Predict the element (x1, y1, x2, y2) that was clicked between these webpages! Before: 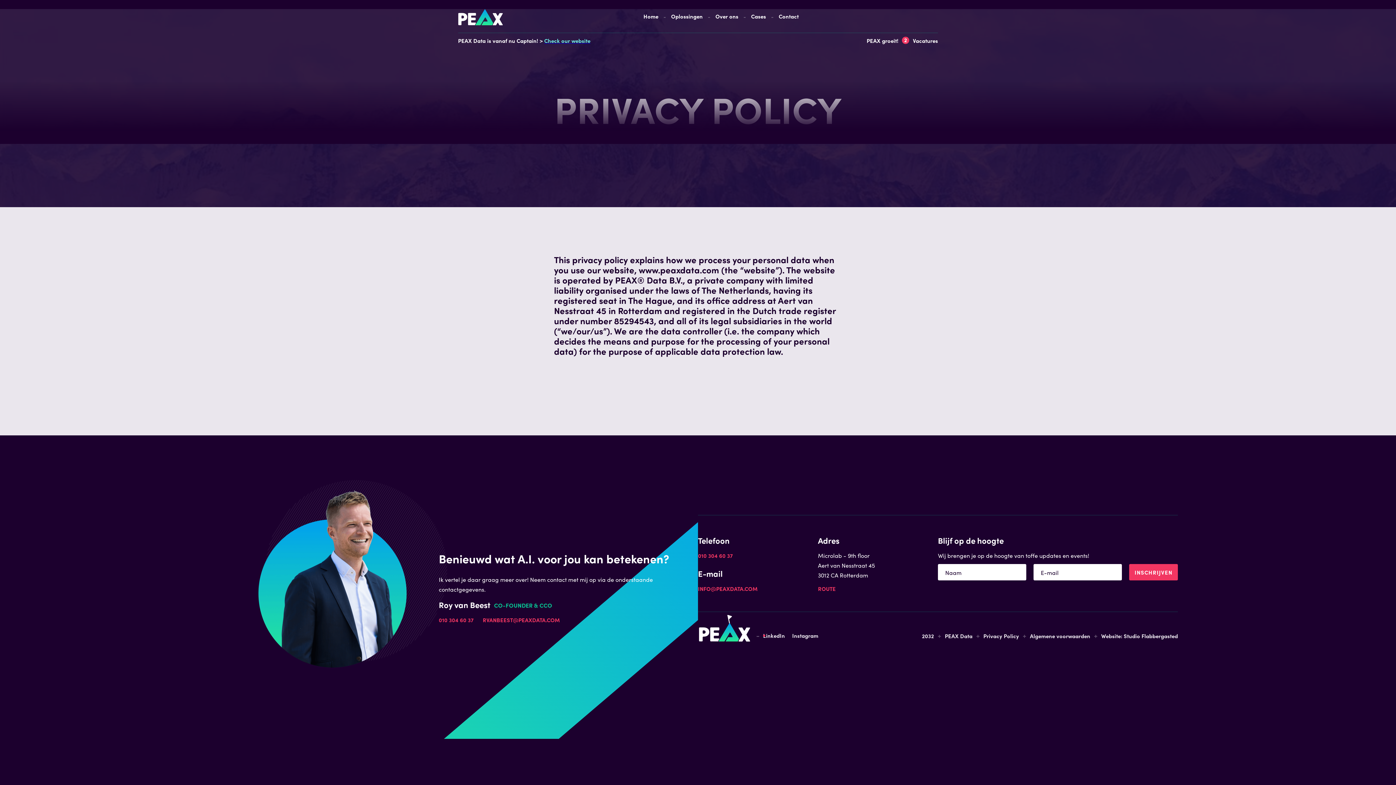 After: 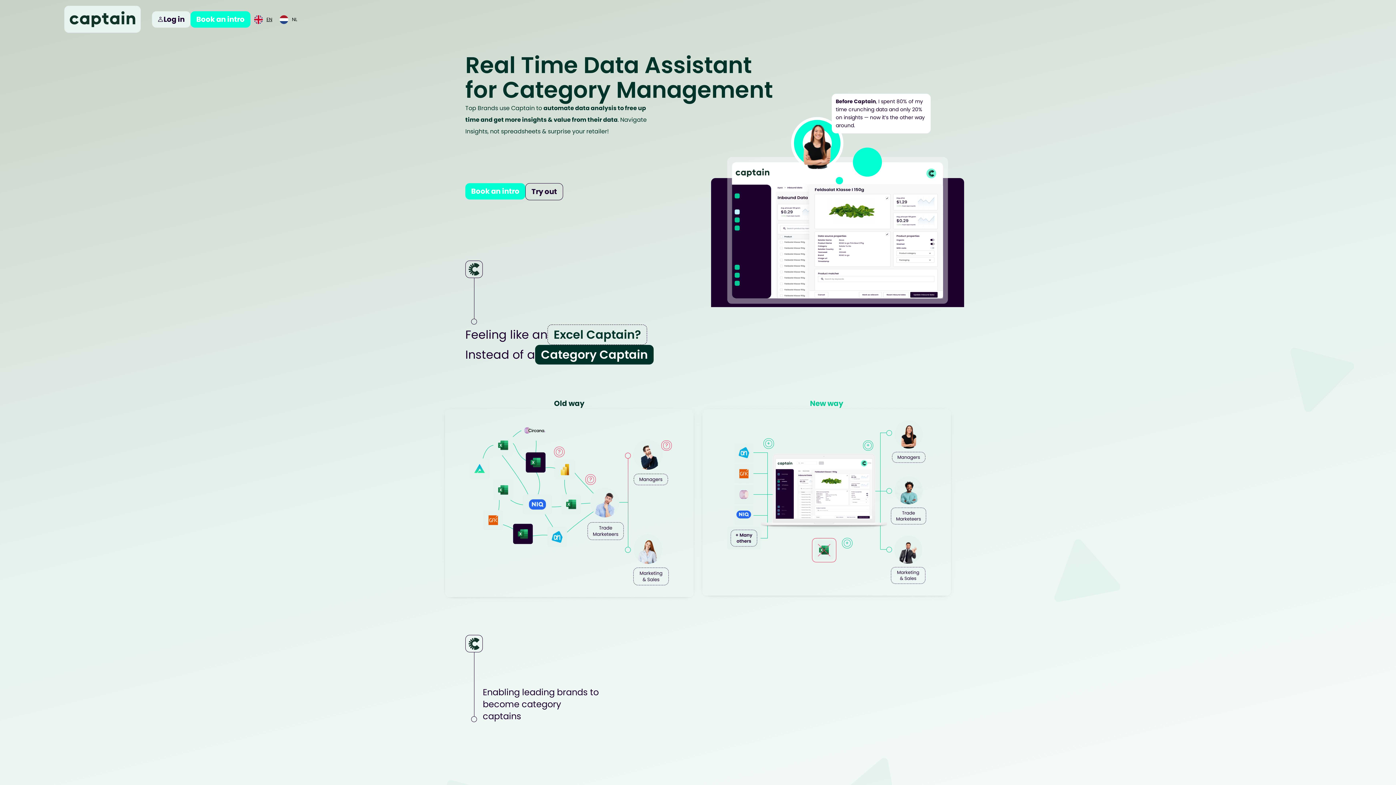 Action: label: Check our website bbox: (544, 36, 590, 44)